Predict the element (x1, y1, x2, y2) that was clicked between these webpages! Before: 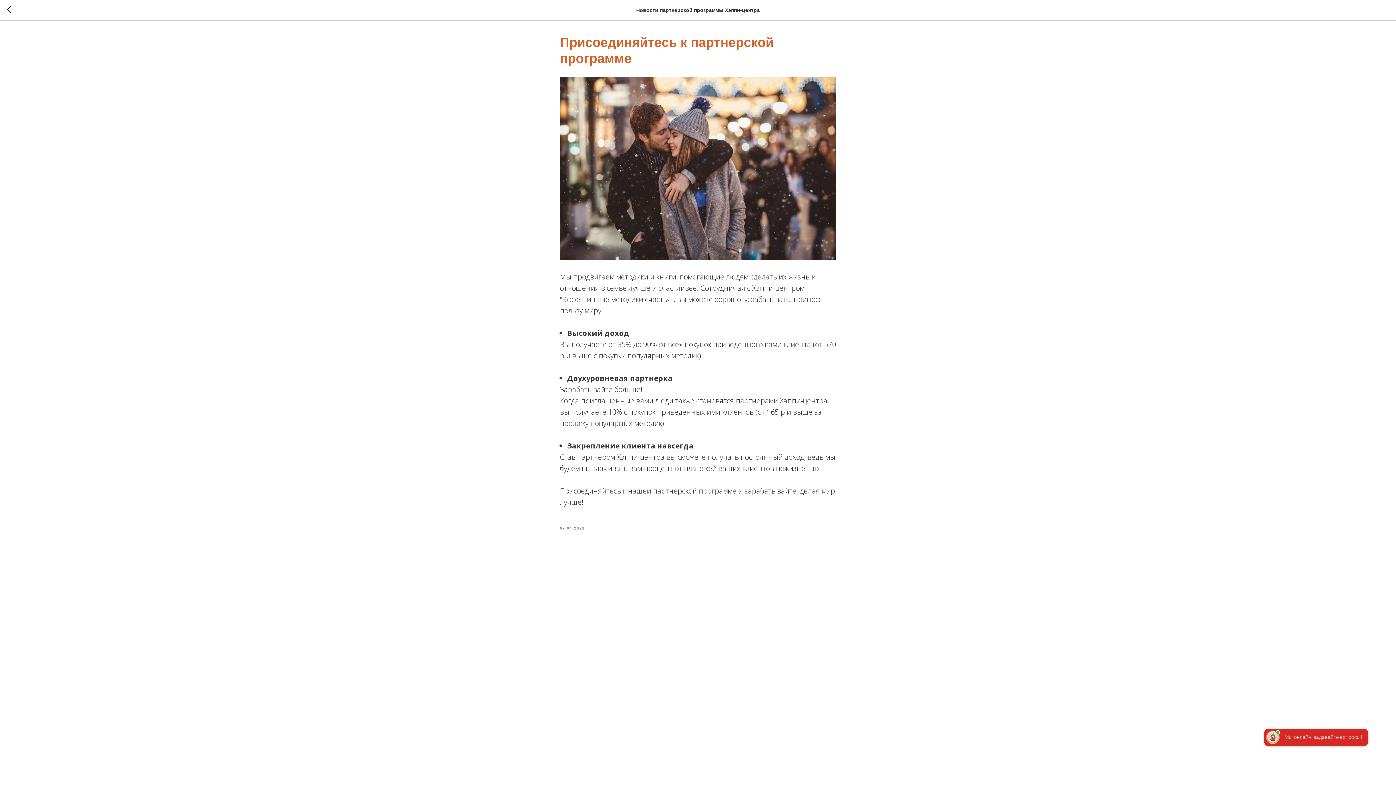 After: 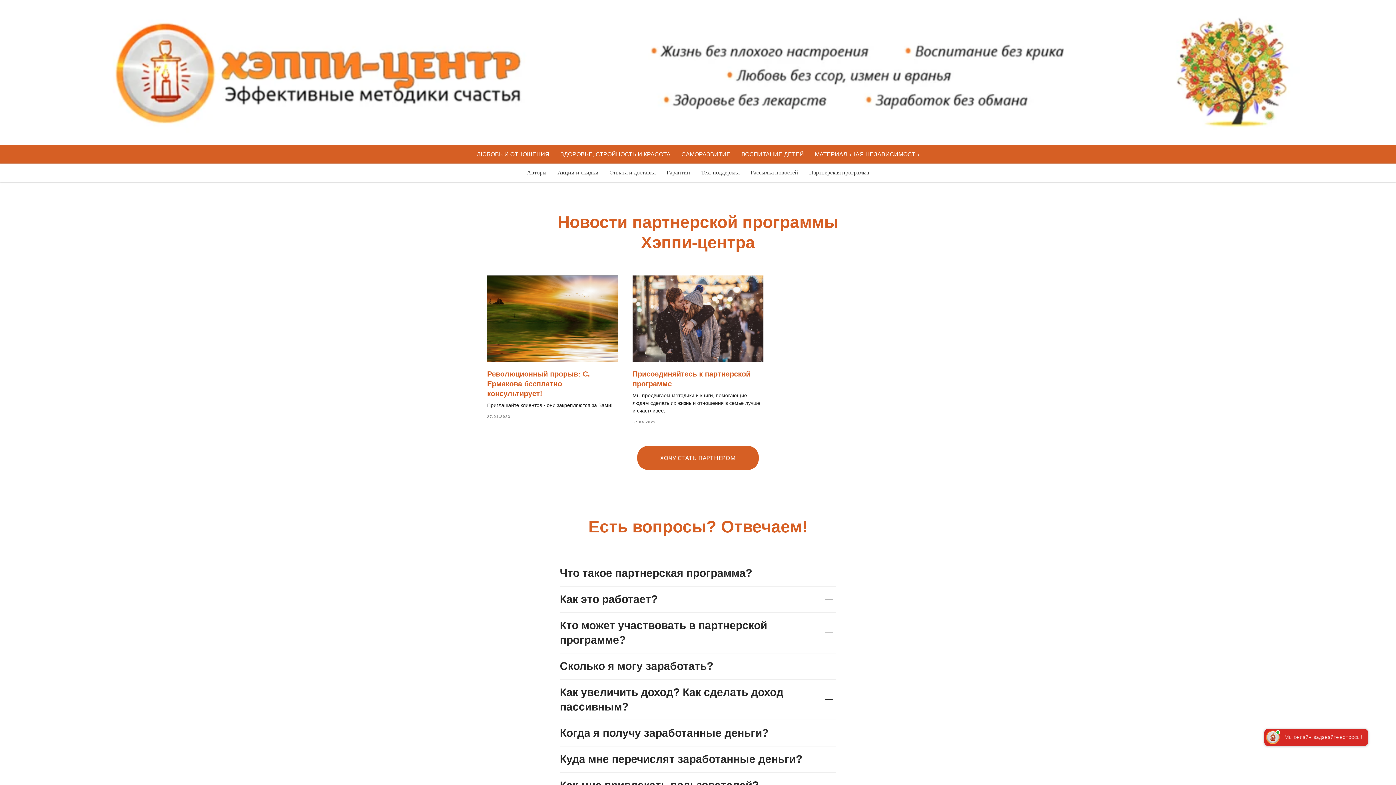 Action: bbox: (7, 6, 15, 14)